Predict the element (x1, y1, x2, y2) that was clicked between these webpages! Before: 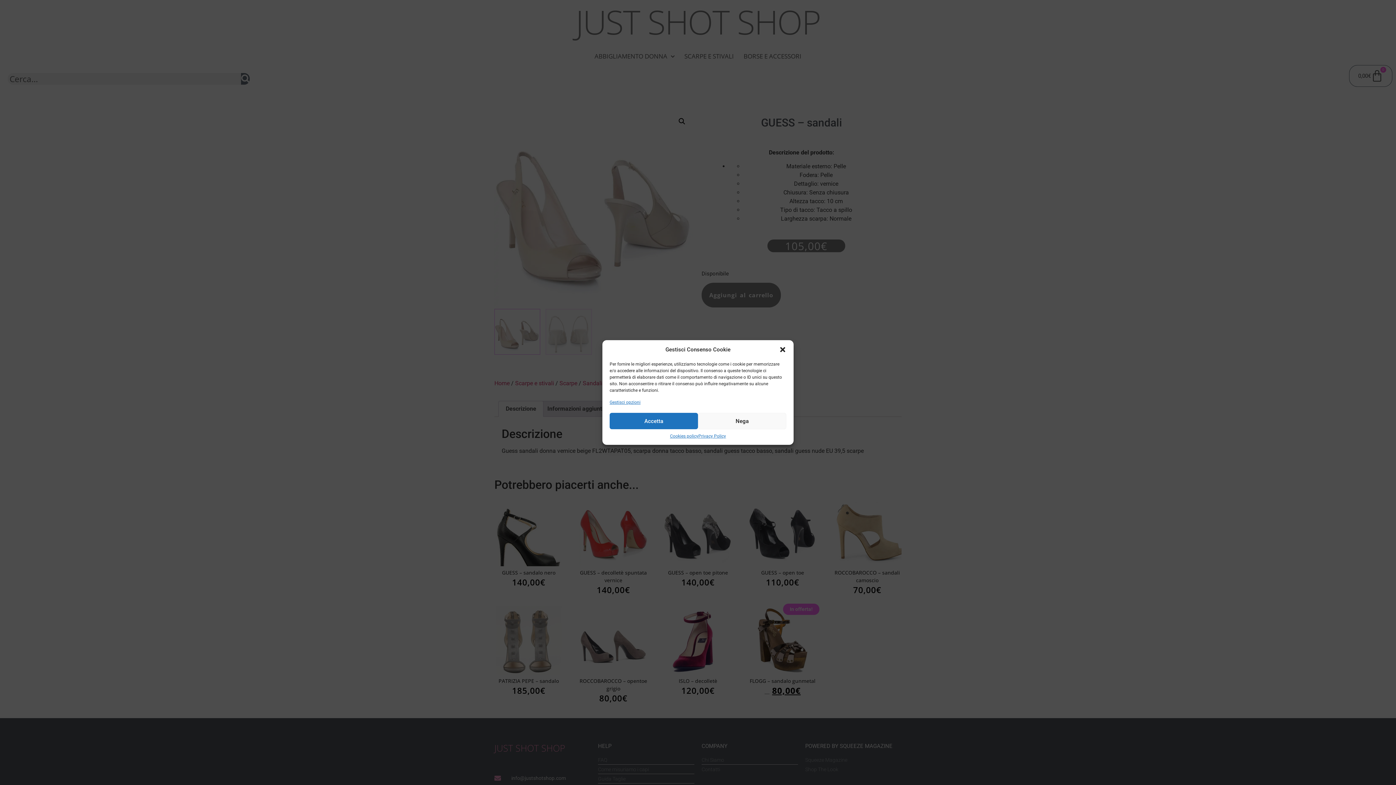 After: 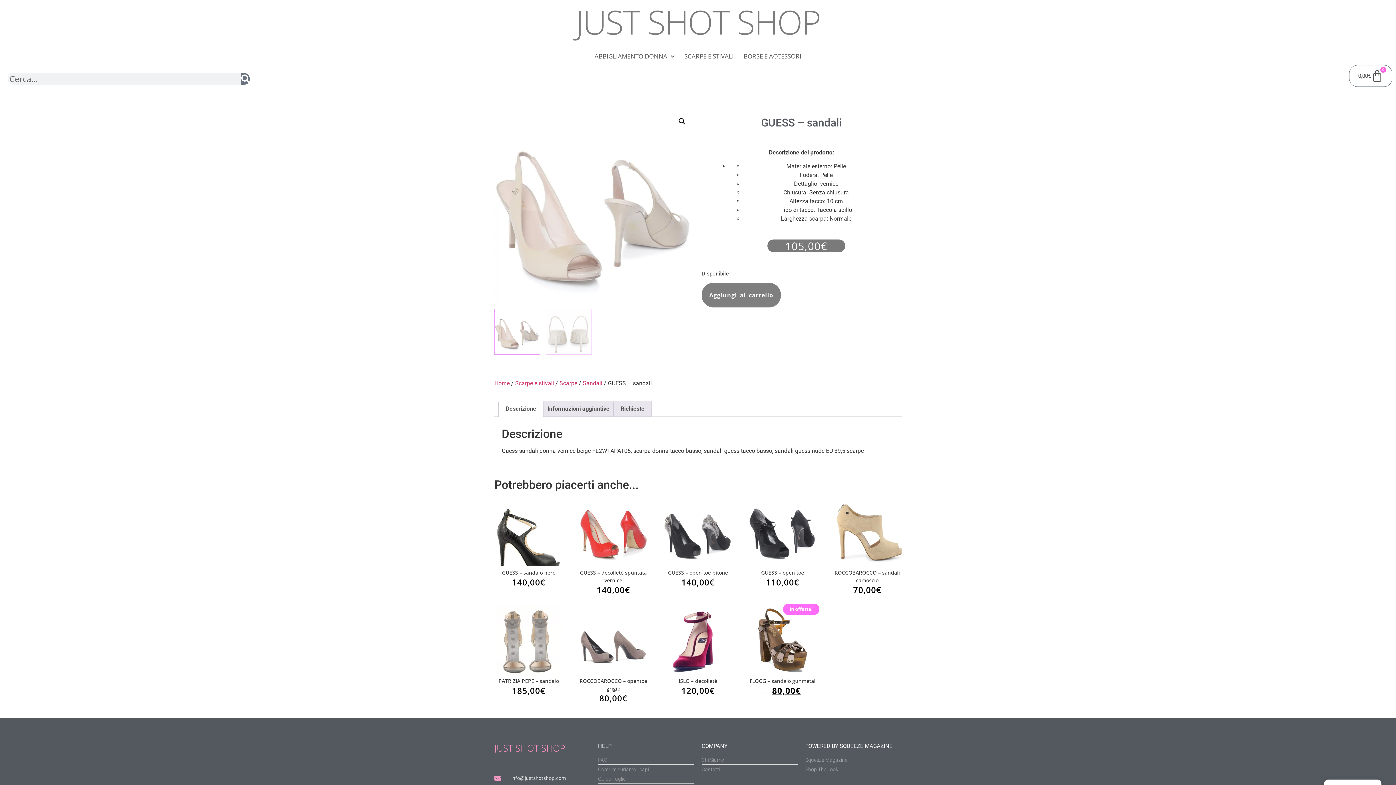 Action: label: Nega bbox: (698, 413, 786, 429)